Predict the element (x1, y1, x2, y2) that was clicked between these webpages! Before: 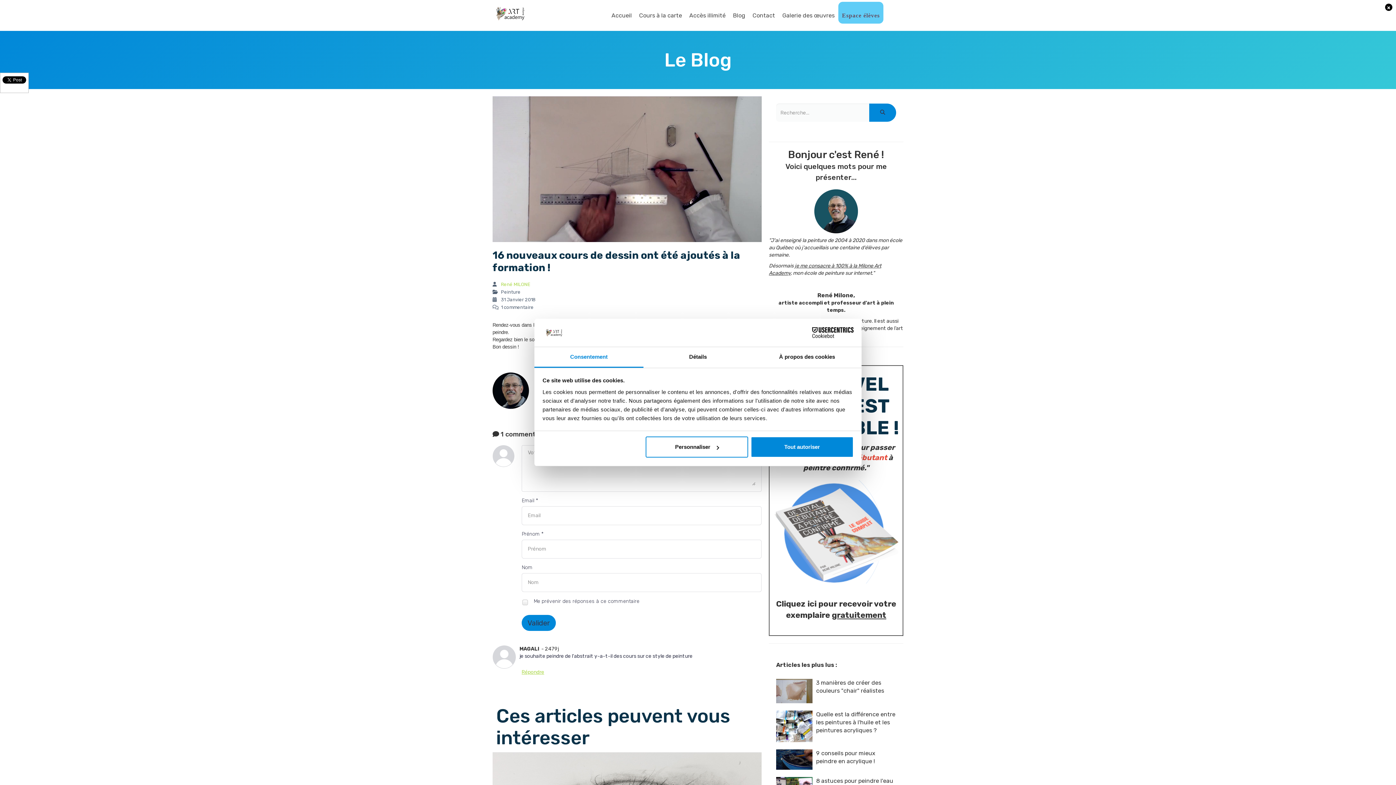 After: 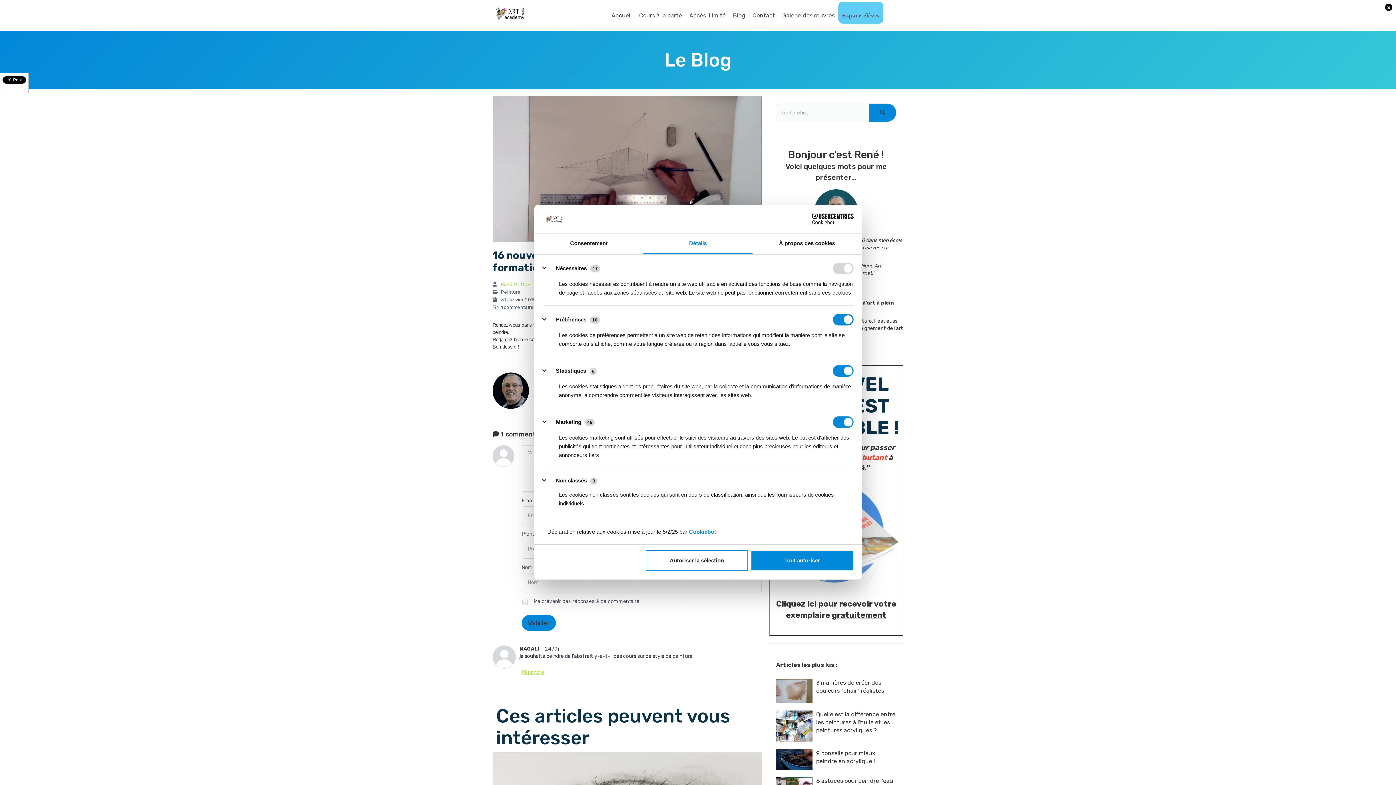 Action: bbox: (645, 436, 748, 457) label: Personnaliser